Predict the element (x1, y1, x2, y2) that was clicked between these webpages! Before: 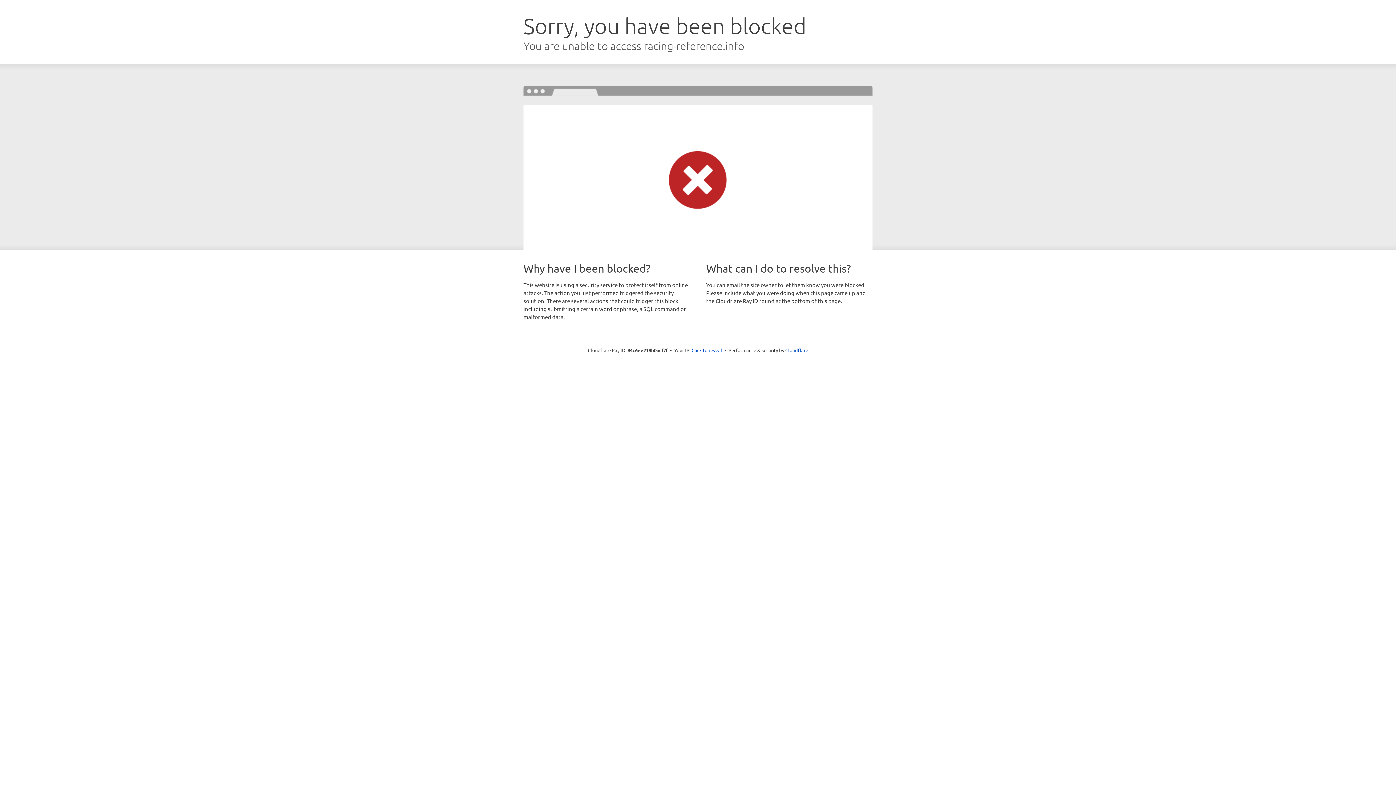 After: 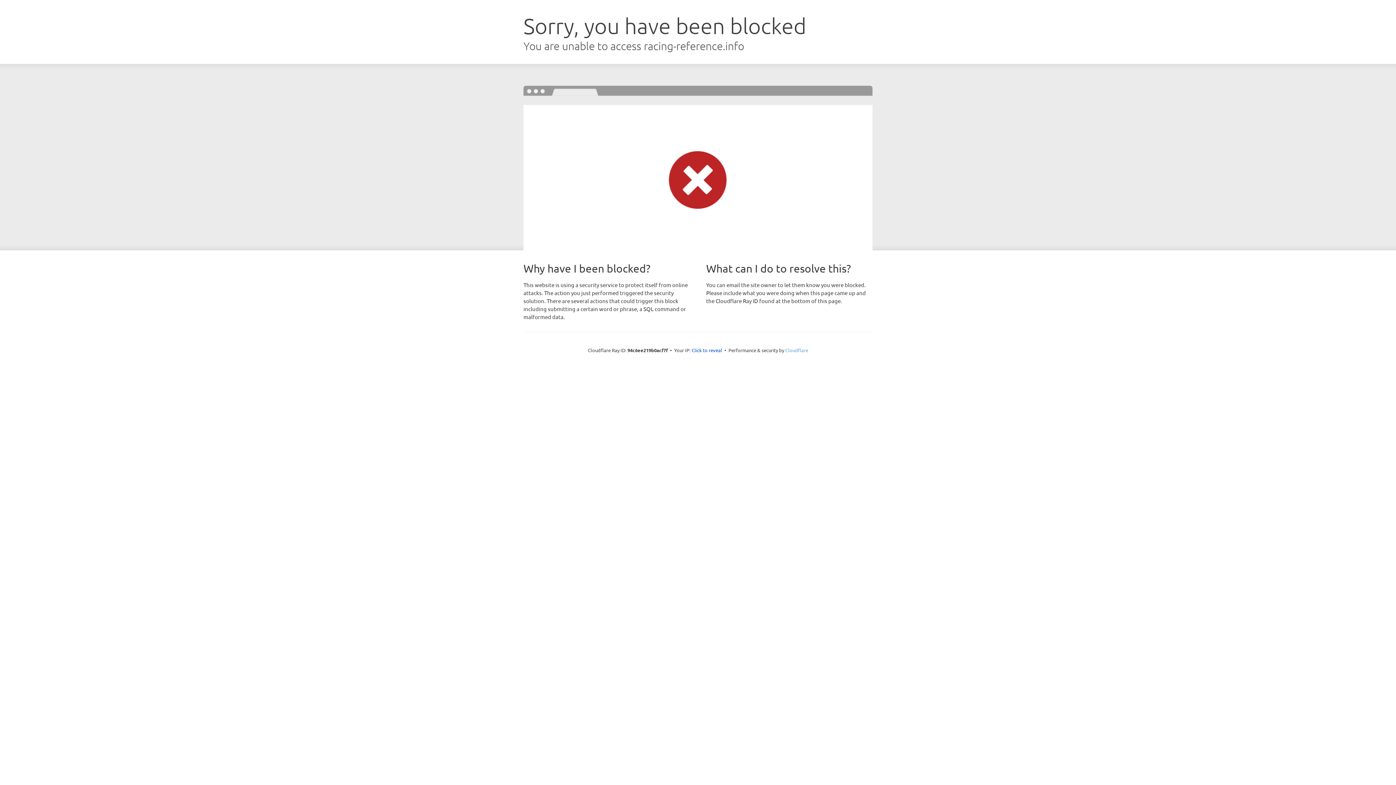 Action: bbox: (785, 347, 808, 353) label: Cloudflare